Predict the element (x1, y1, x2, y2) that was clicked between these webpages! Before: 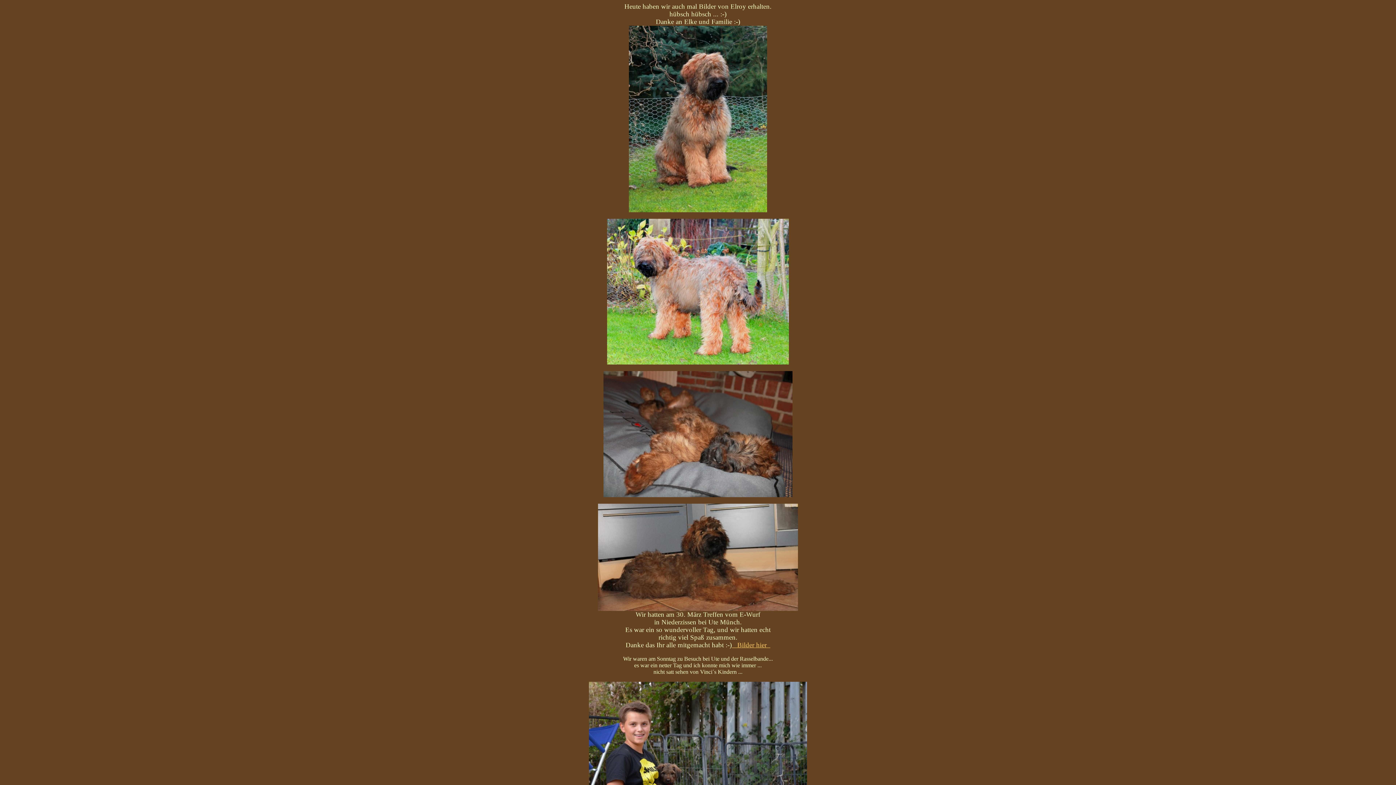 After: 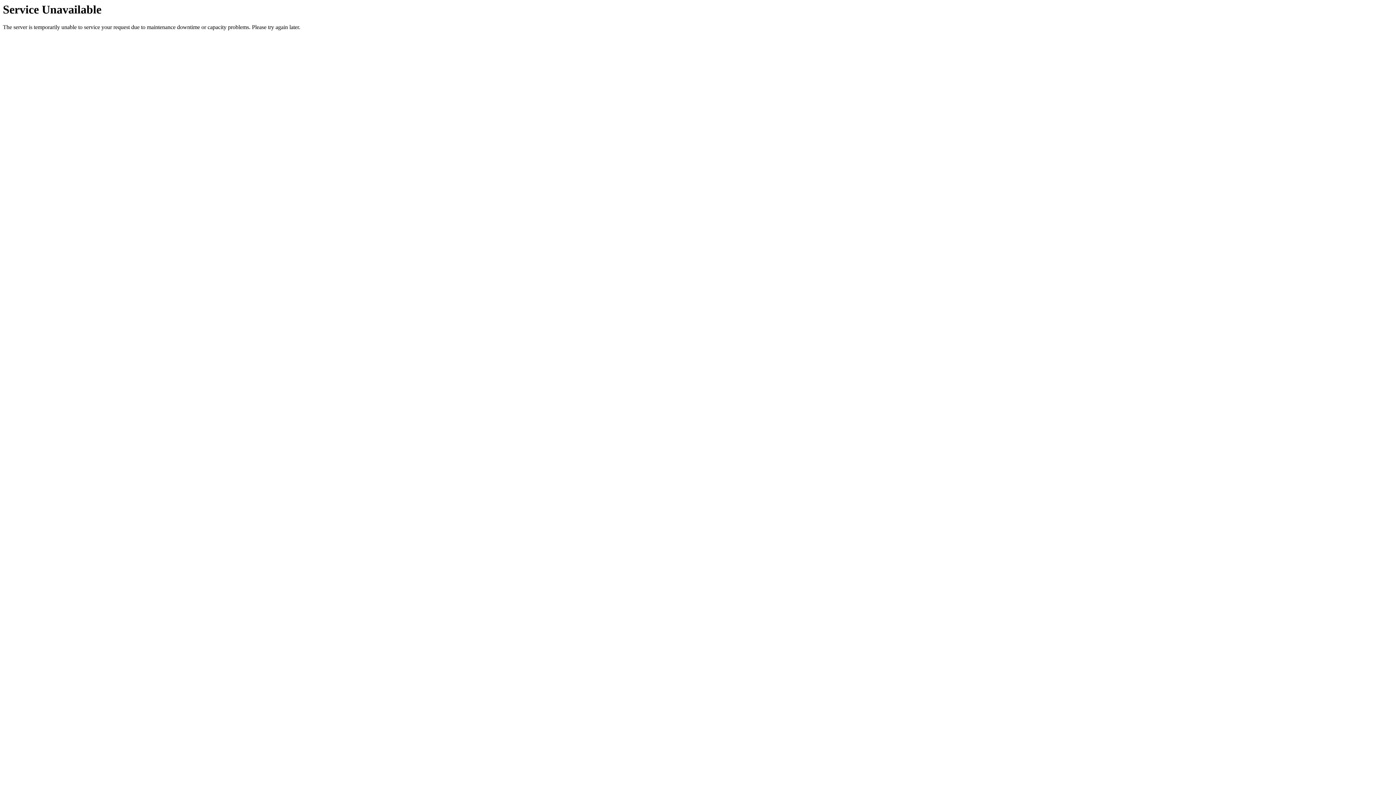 Action: label:   Bilder hier   bbox: (733, 641, 770, 649)